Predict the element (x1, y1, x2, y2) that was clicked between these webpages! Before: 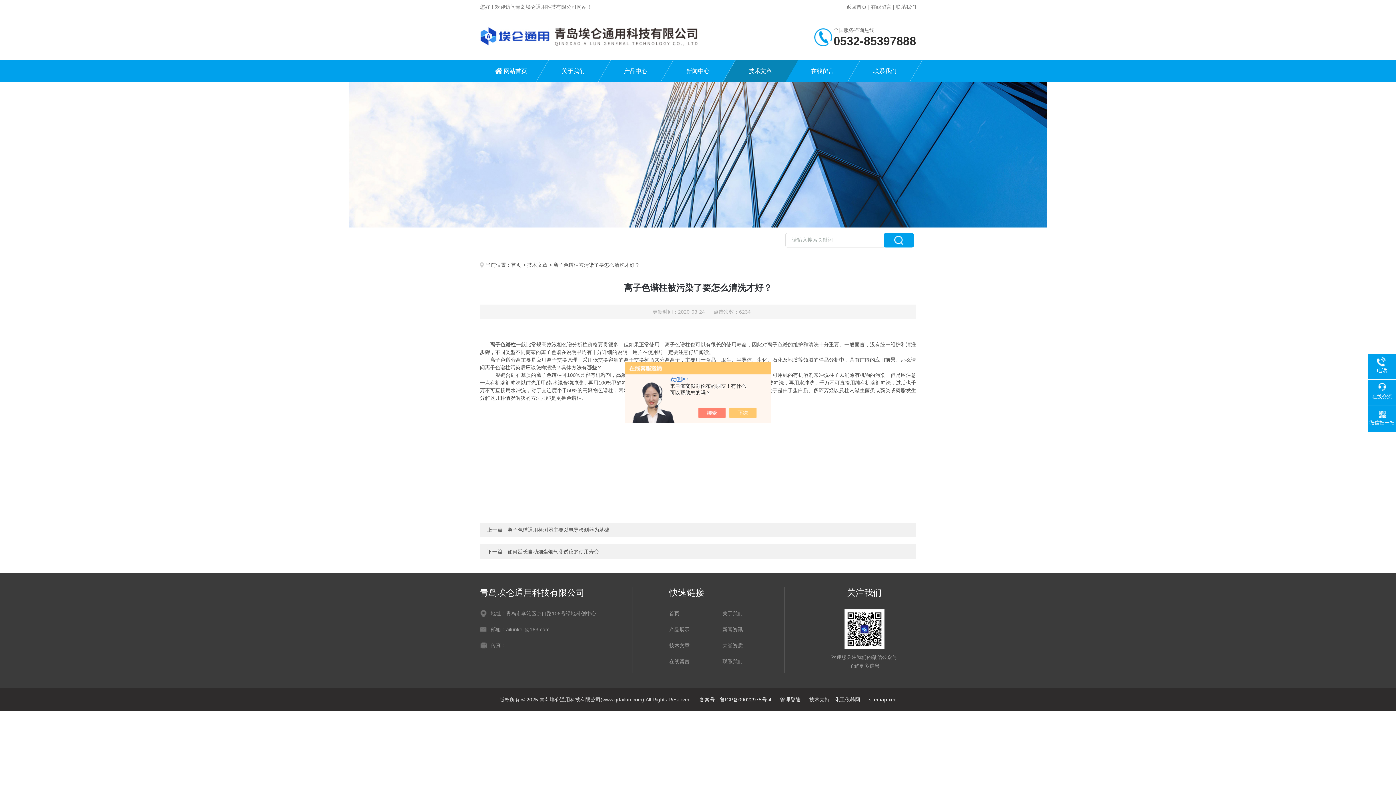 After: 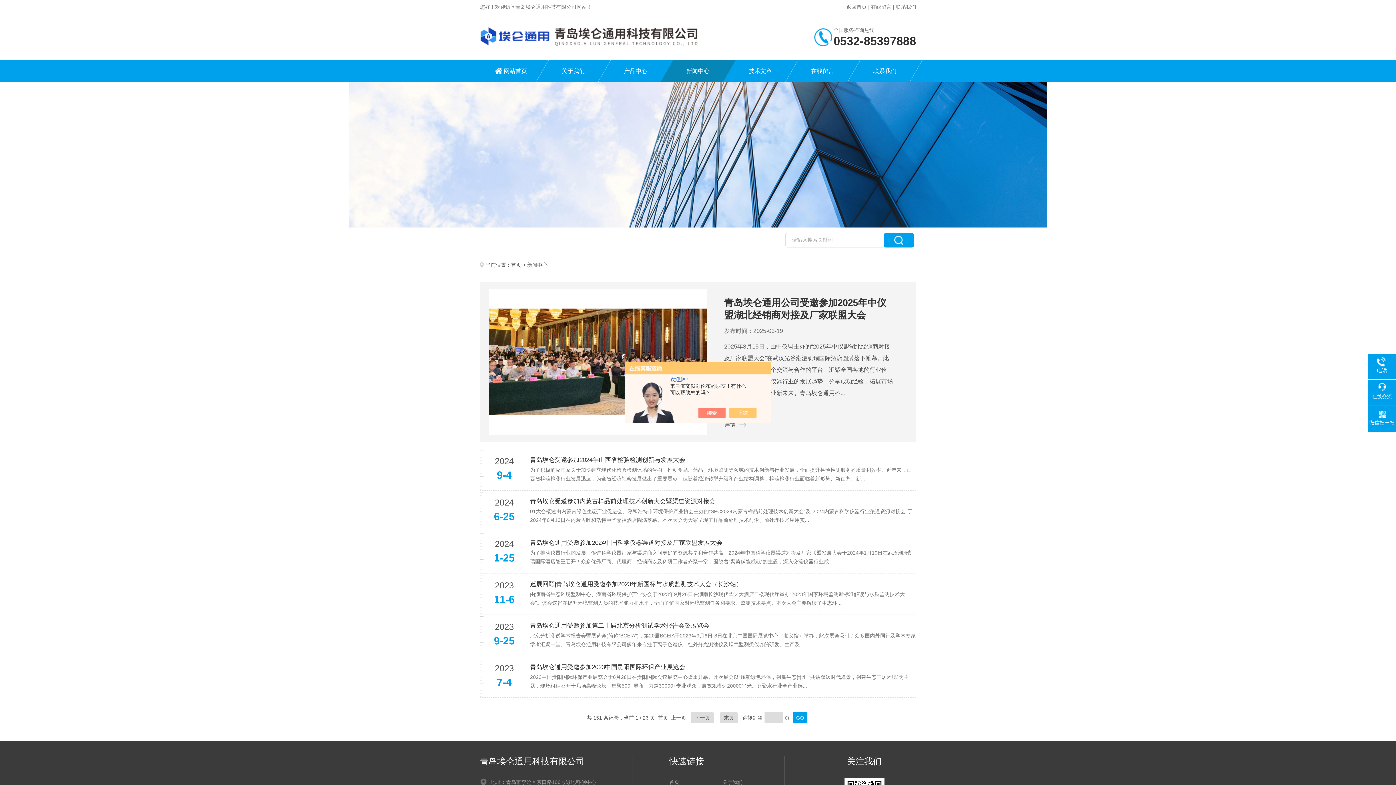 Action: label: 新闻资讯 bbox: (722, 625, 768, 634)